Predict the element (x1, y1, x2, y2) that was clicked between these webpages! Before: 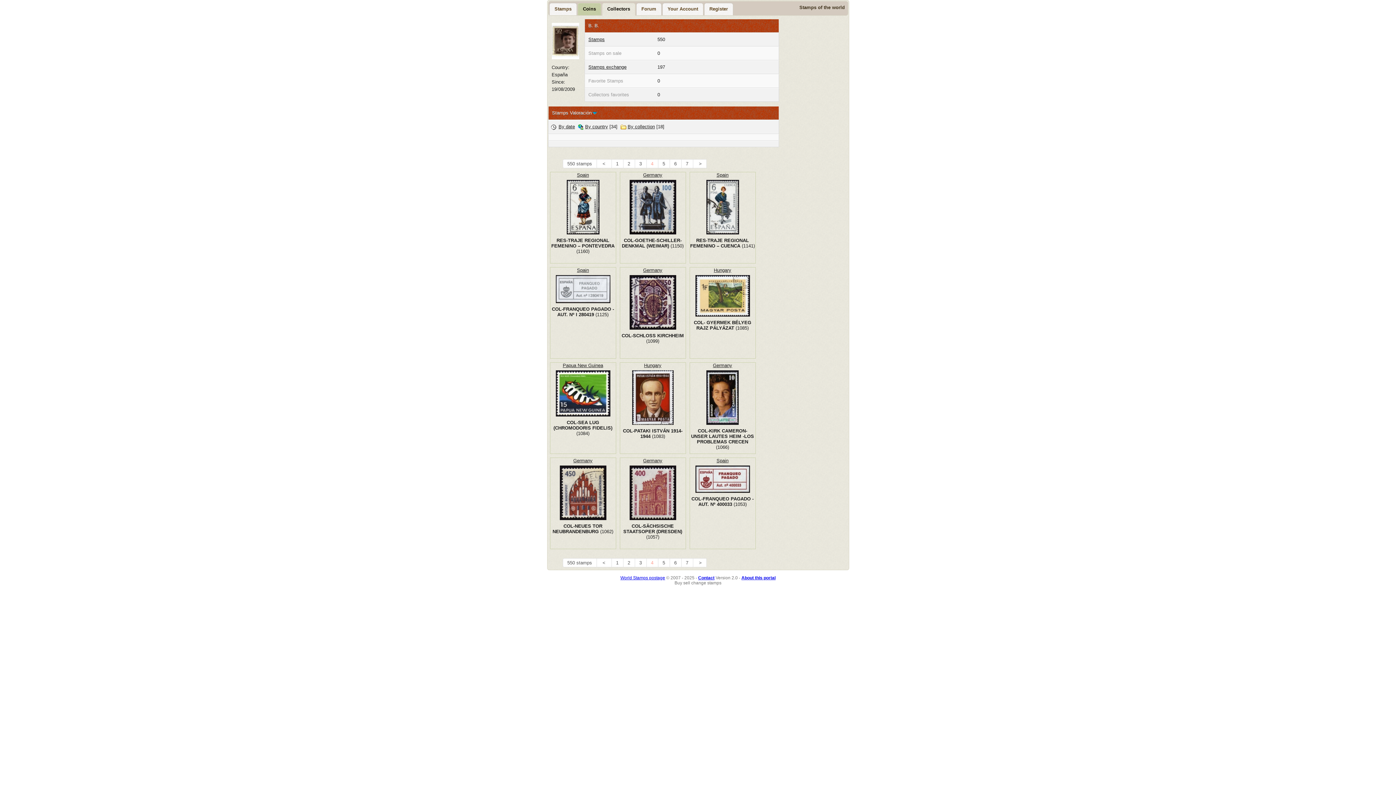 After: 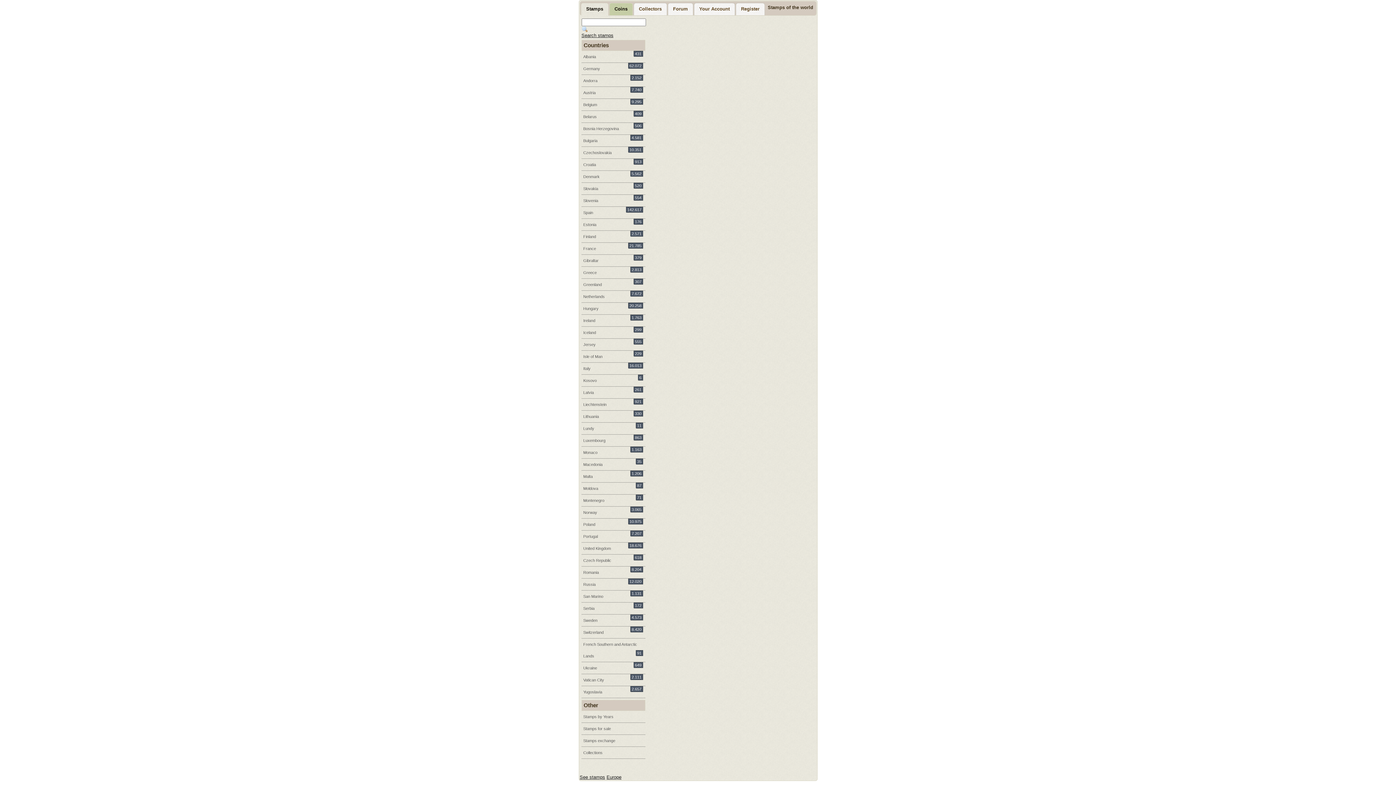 Action: label: Germany bbox: (713, 362, 732, 368)